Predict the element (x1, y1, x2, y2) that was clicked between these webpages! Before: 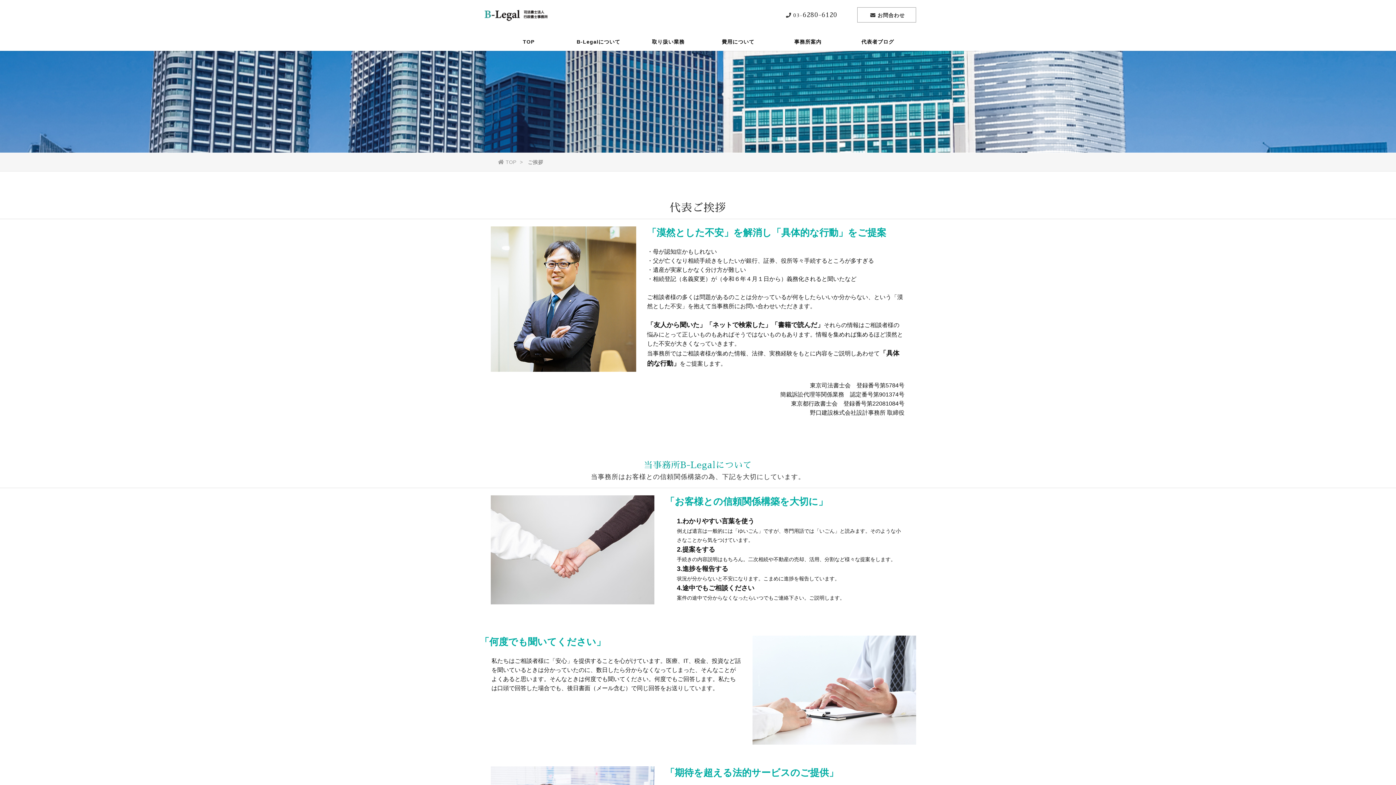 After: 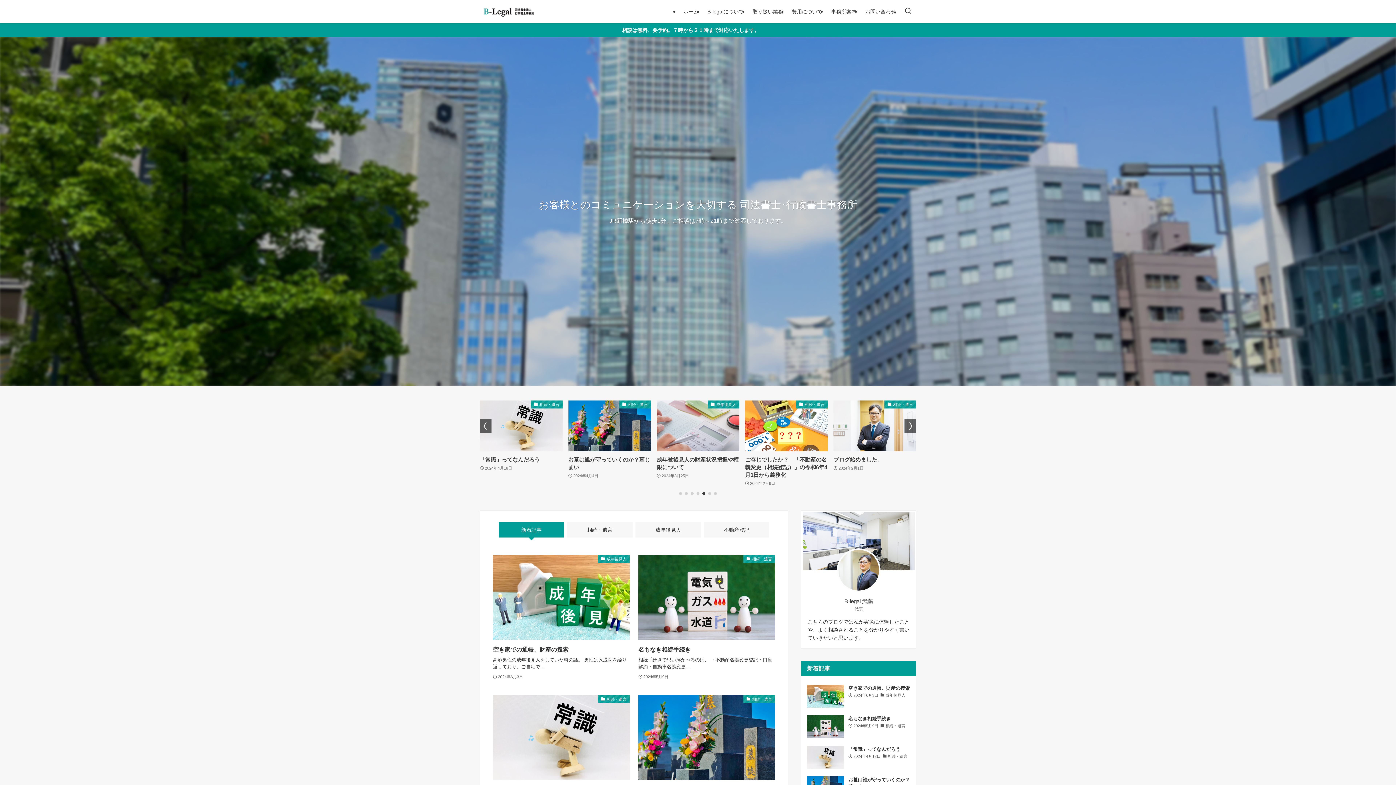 Action: label: 代表者ブログ bbox: (843, 32, 912, 50)